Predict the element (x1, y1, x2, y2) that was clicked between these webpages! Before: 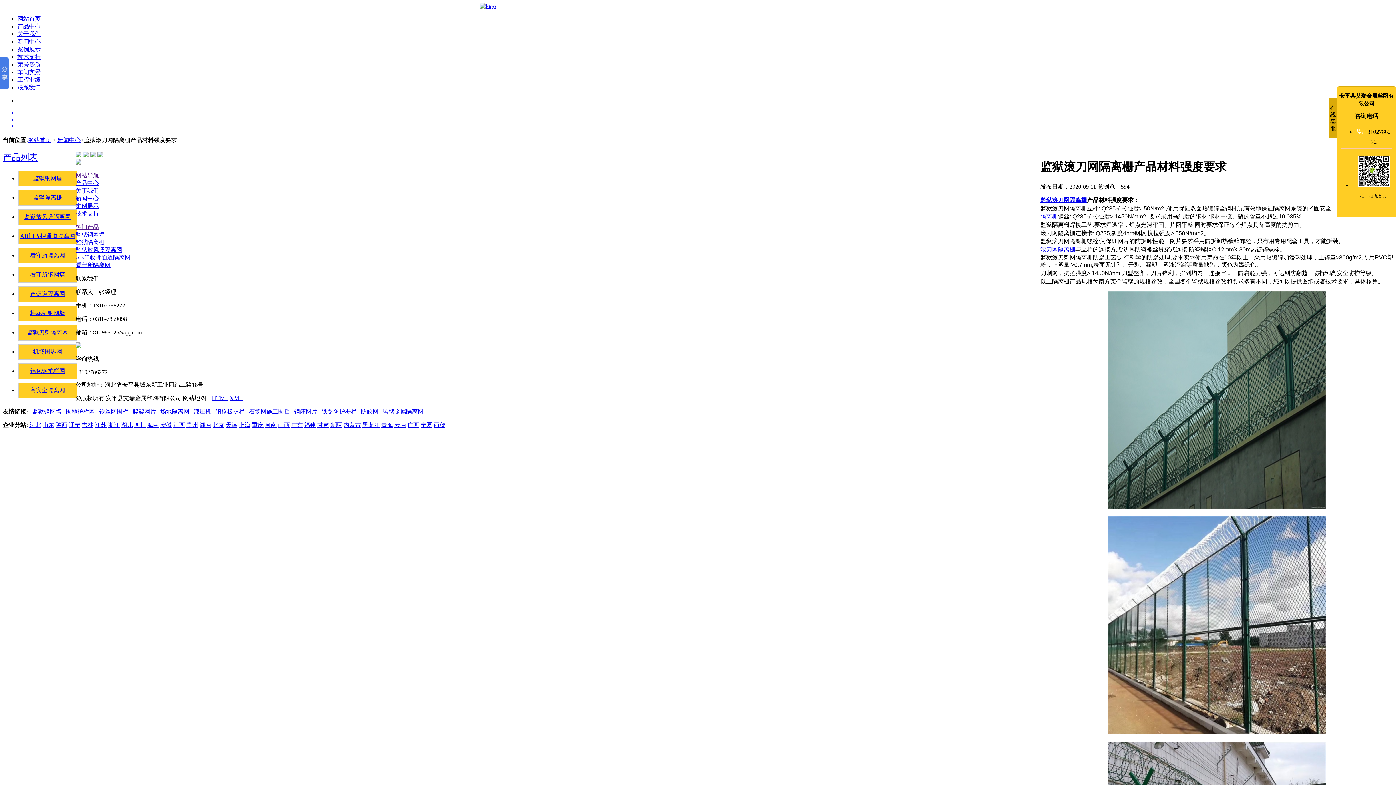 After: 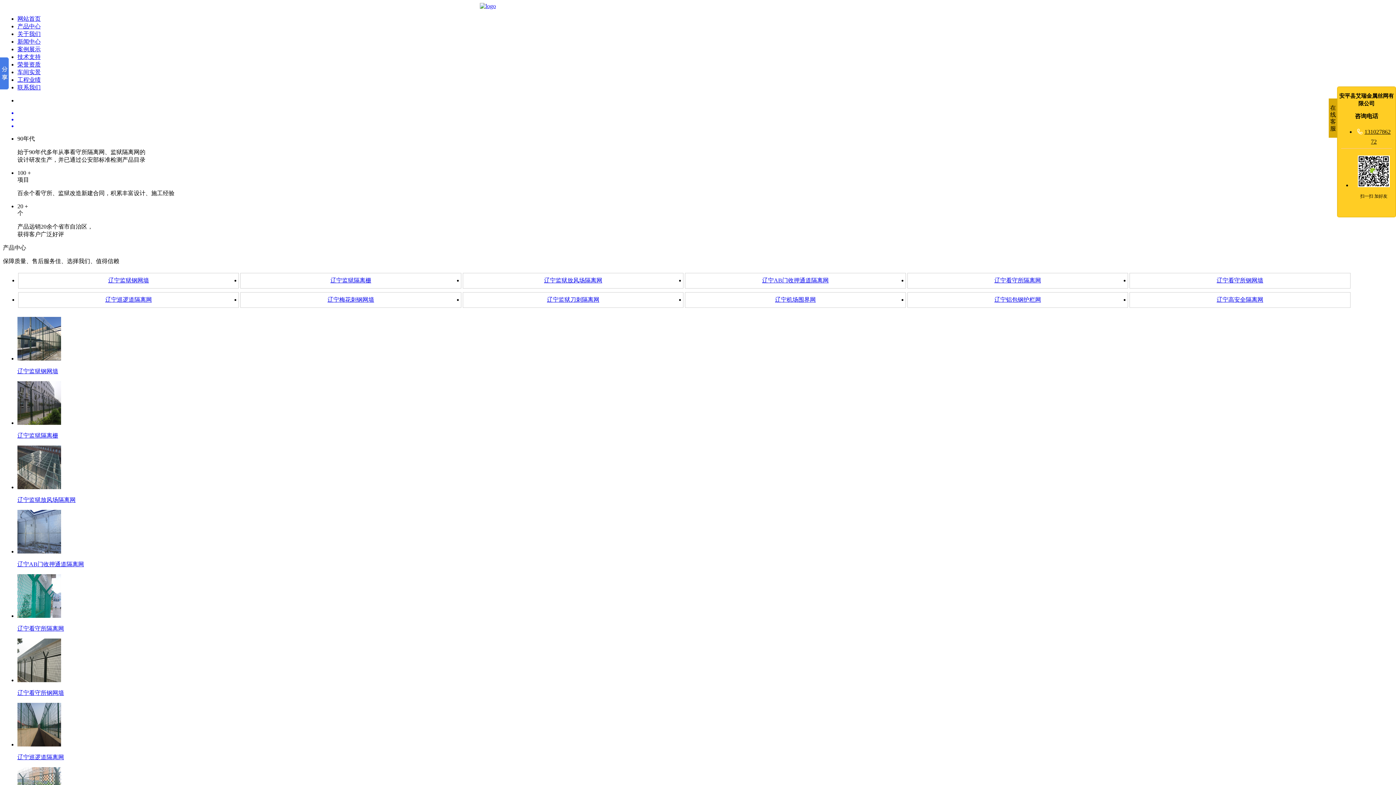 Action: bbox: (68, 422, 80, 428) label: 辽宁